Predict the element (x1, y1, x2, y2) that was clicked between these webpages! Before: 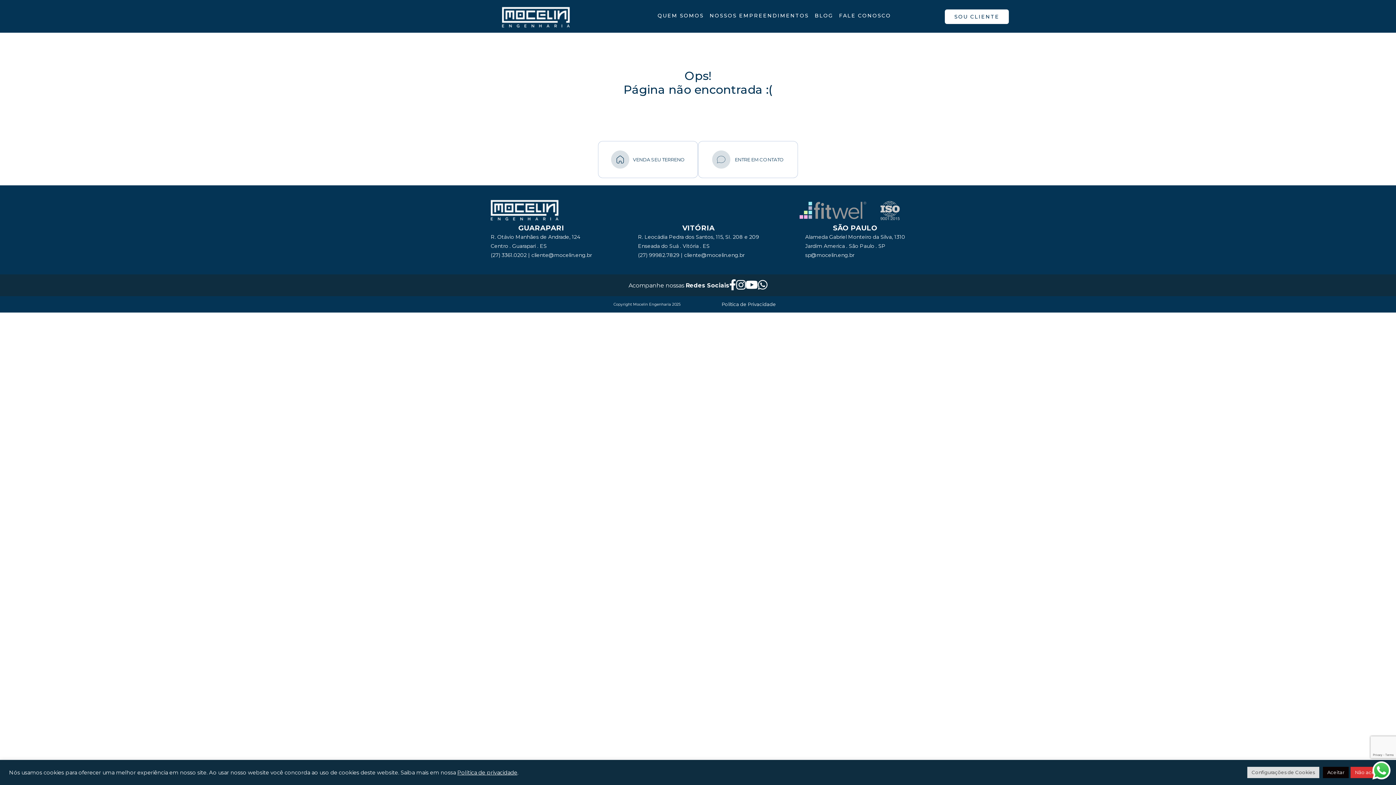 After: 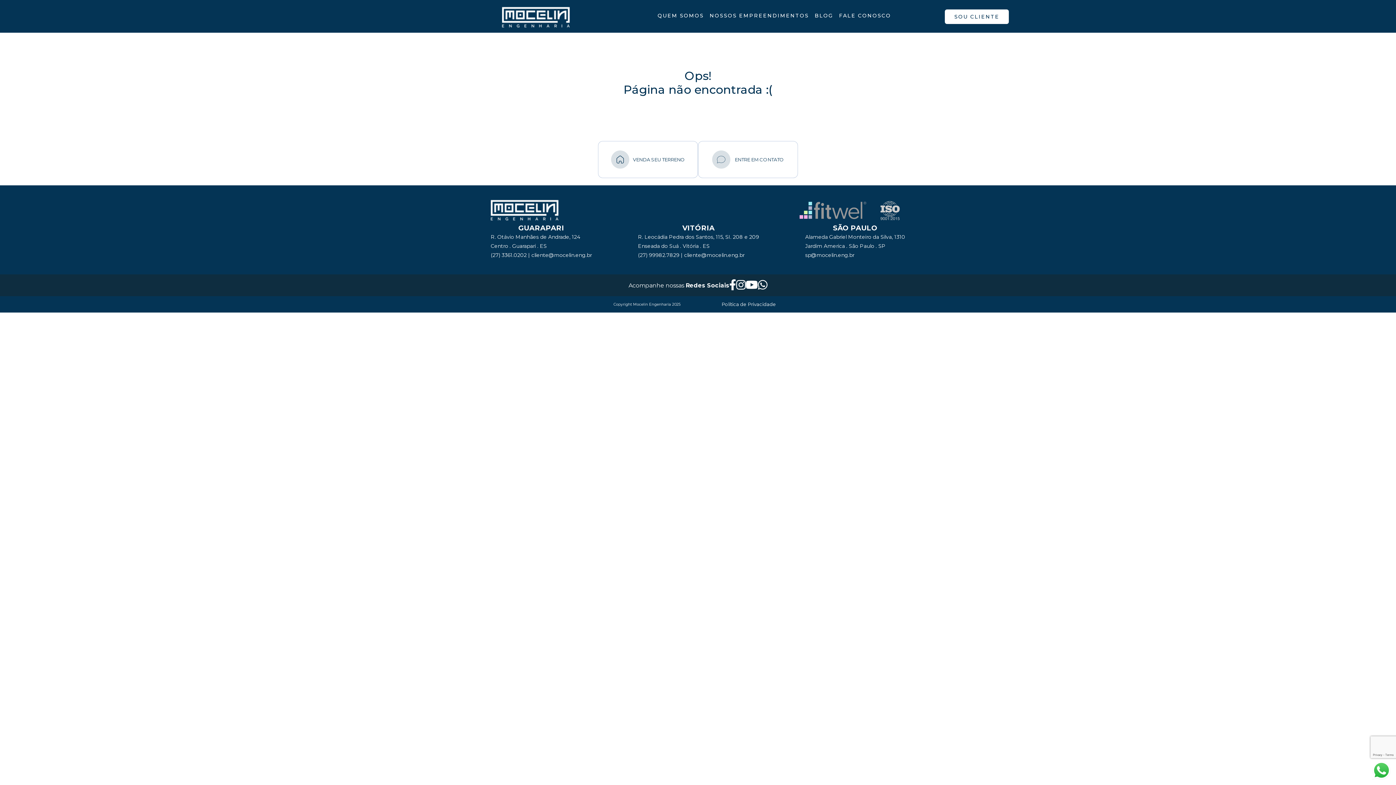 Action: bbox: (1323, 767, 1349, 778) label: Aceitar